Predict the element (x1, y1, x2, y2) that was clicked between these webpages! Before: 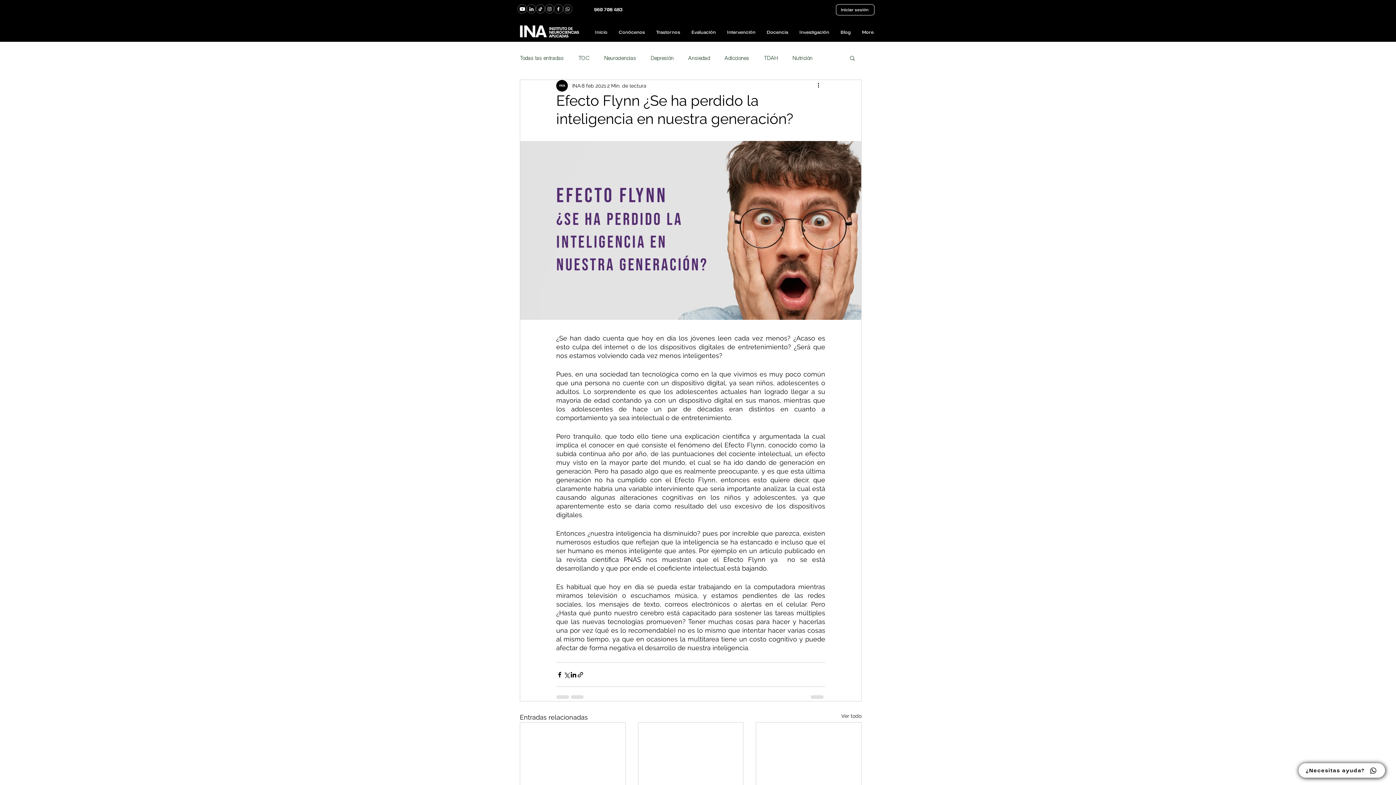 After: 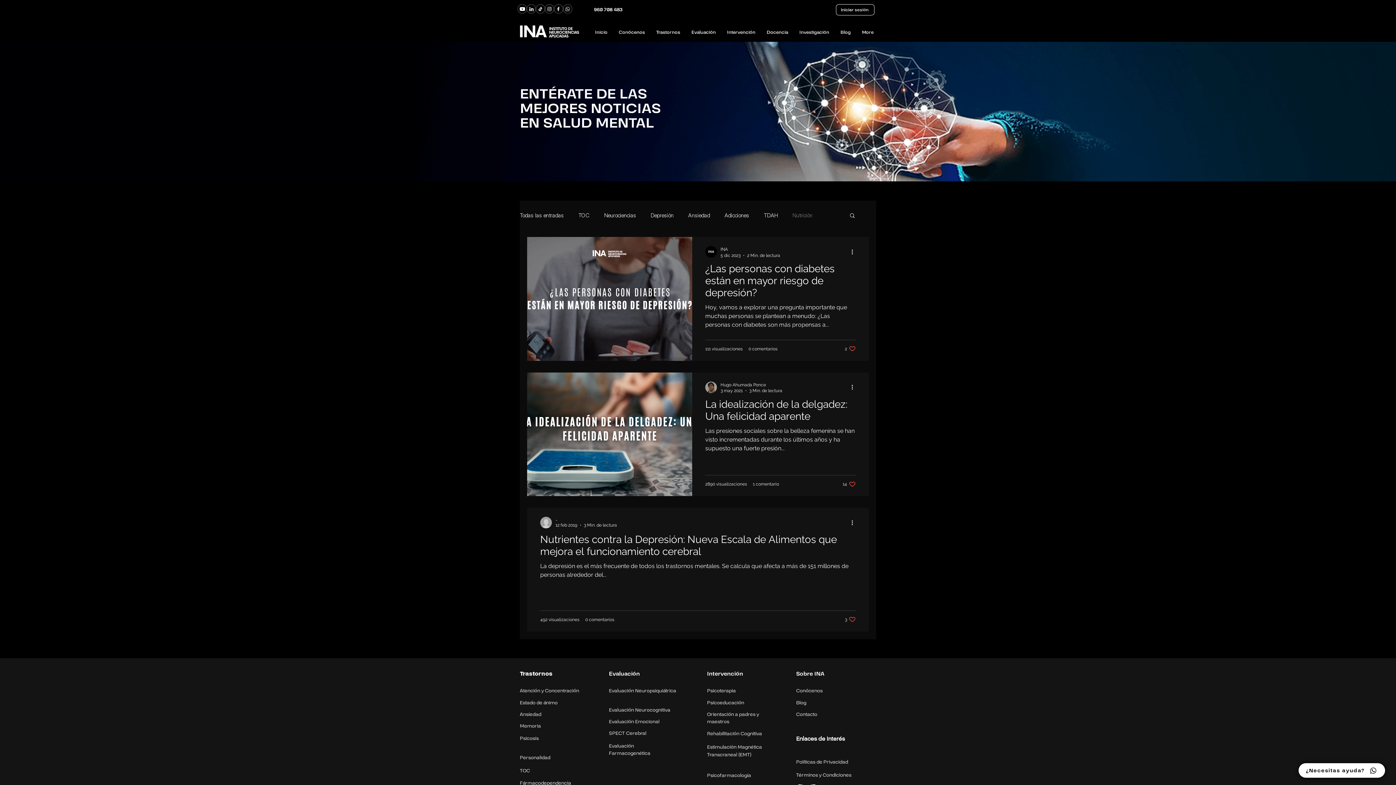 Action: bbox: (792, 54, 812, 61) label: Nutrición